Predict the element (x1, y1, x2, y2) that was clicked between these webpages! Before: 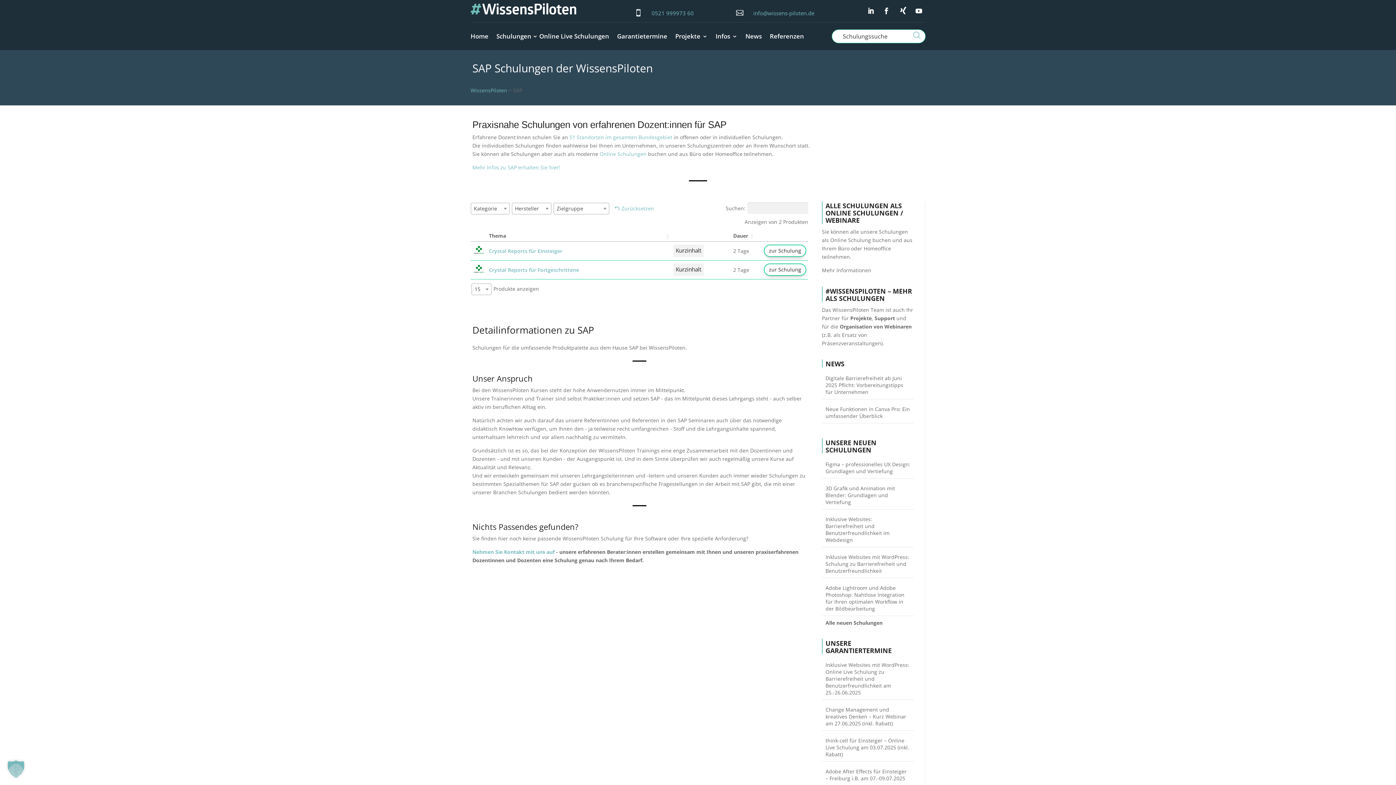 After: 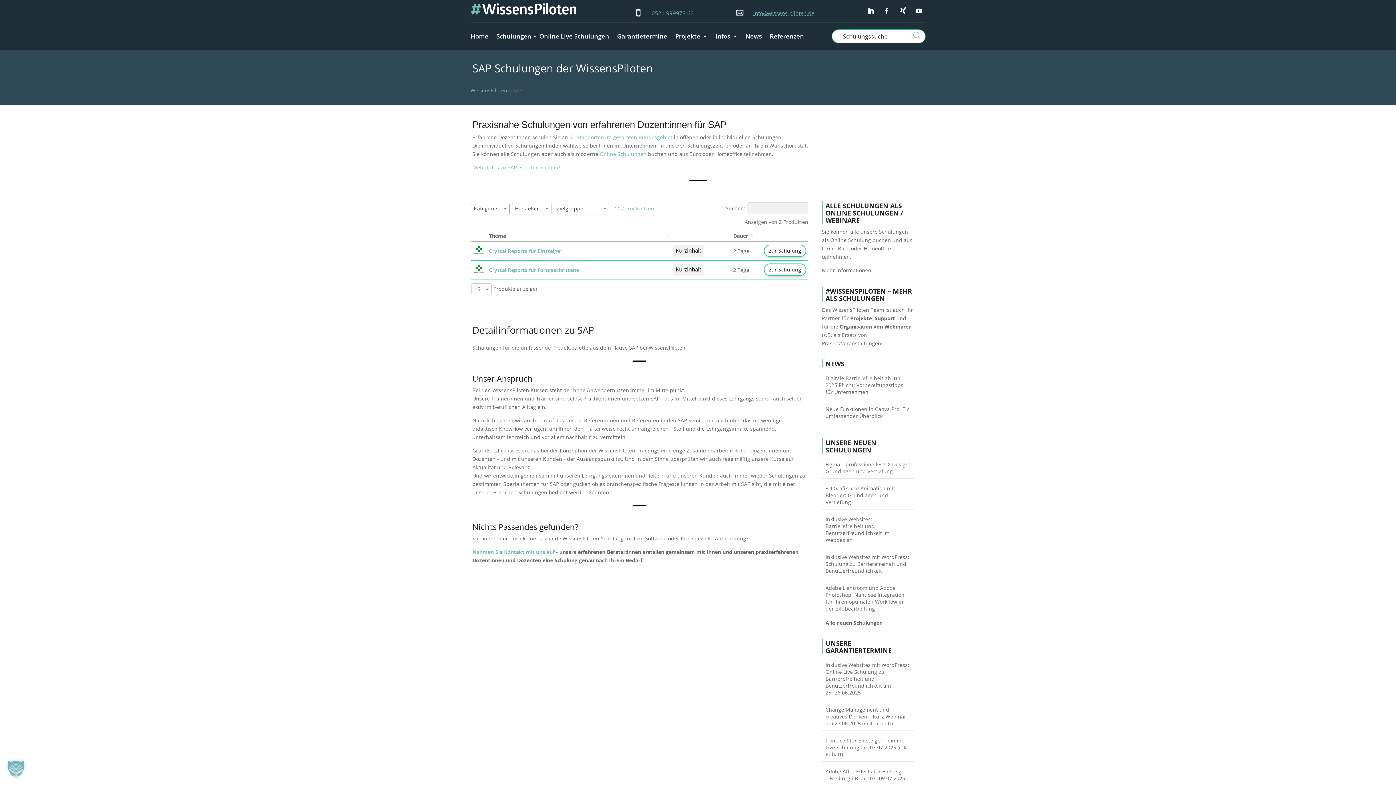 Action: label: info@wissens-piloten.de bbox: (753, 9, 814, 16)